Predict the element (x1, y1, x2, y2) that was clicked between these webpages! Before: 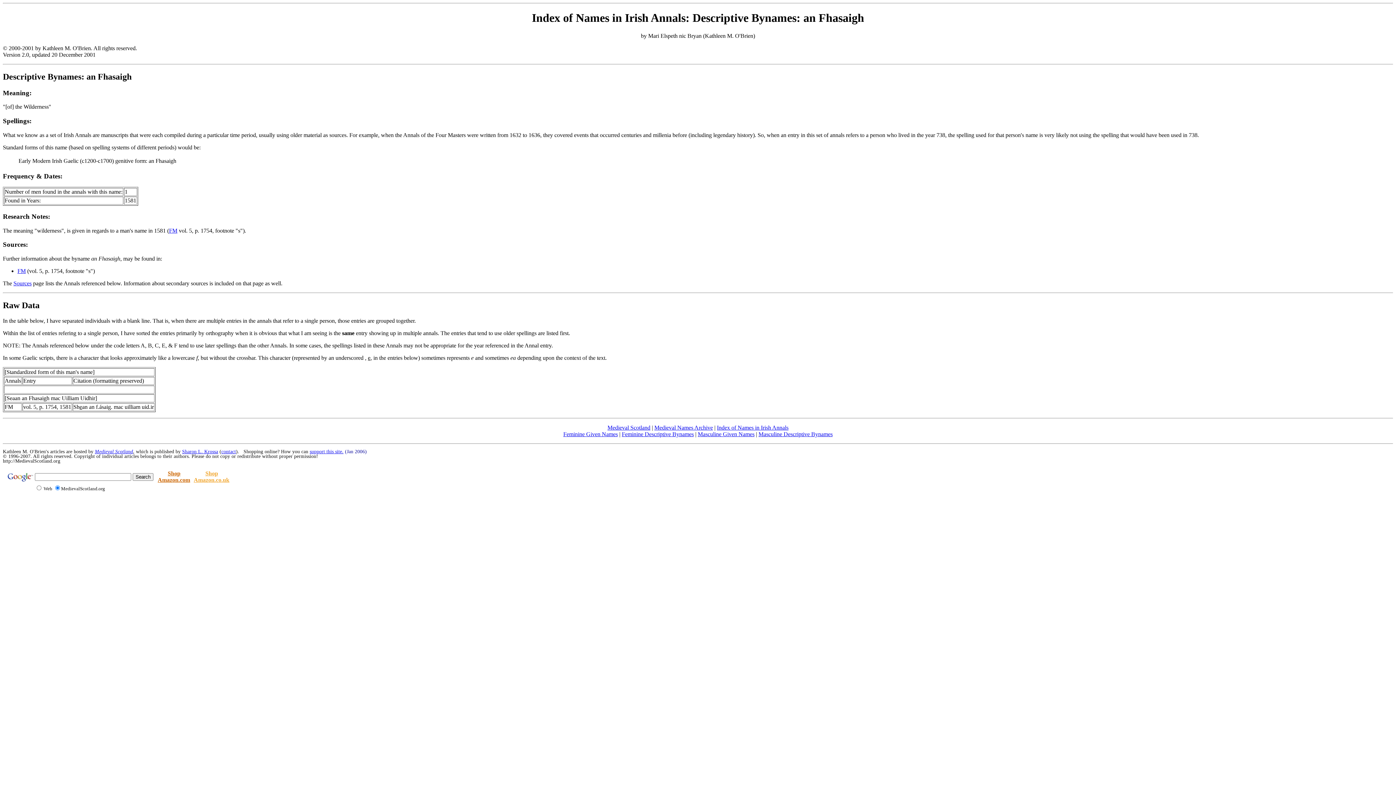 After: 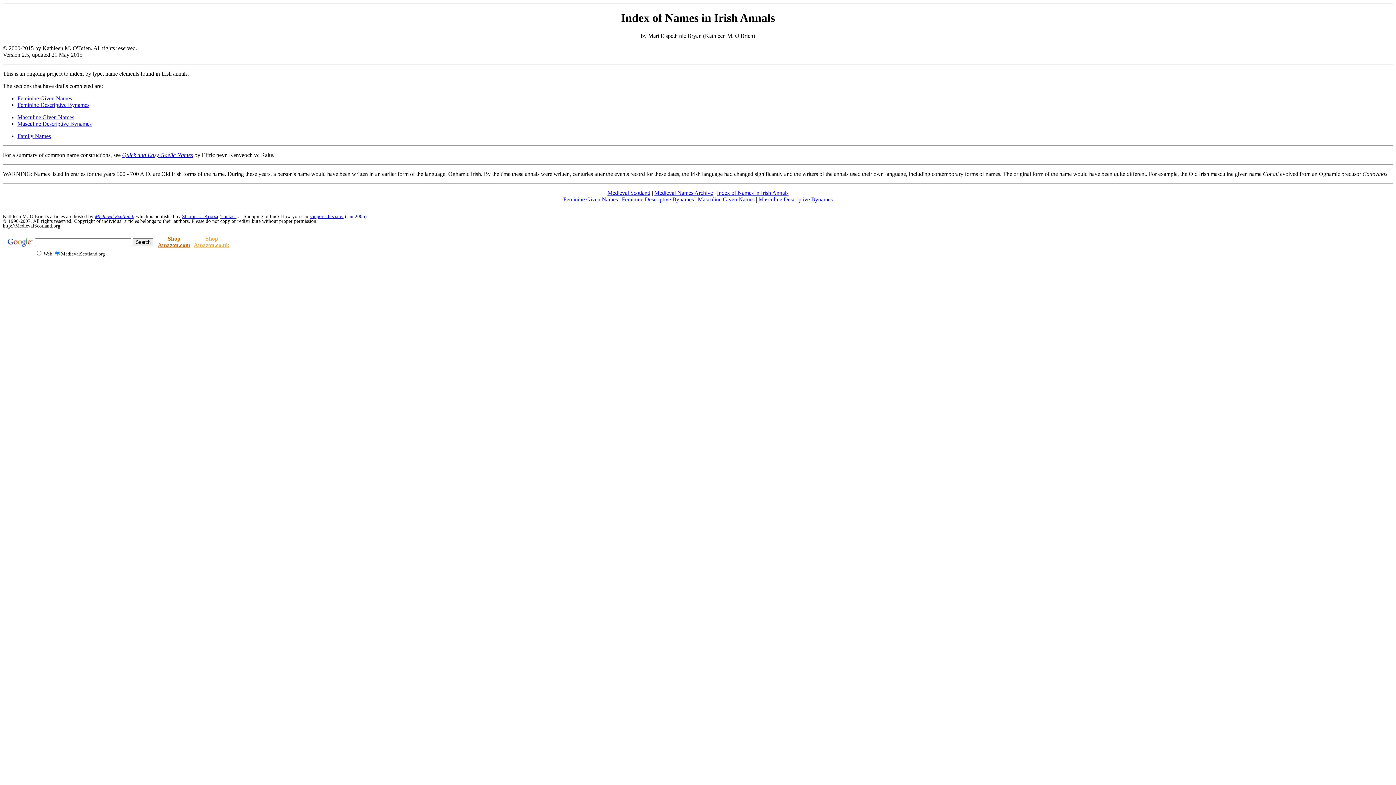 Action: label: Index of Names in Irish Annals bbox: (717, 424, 788, 430)